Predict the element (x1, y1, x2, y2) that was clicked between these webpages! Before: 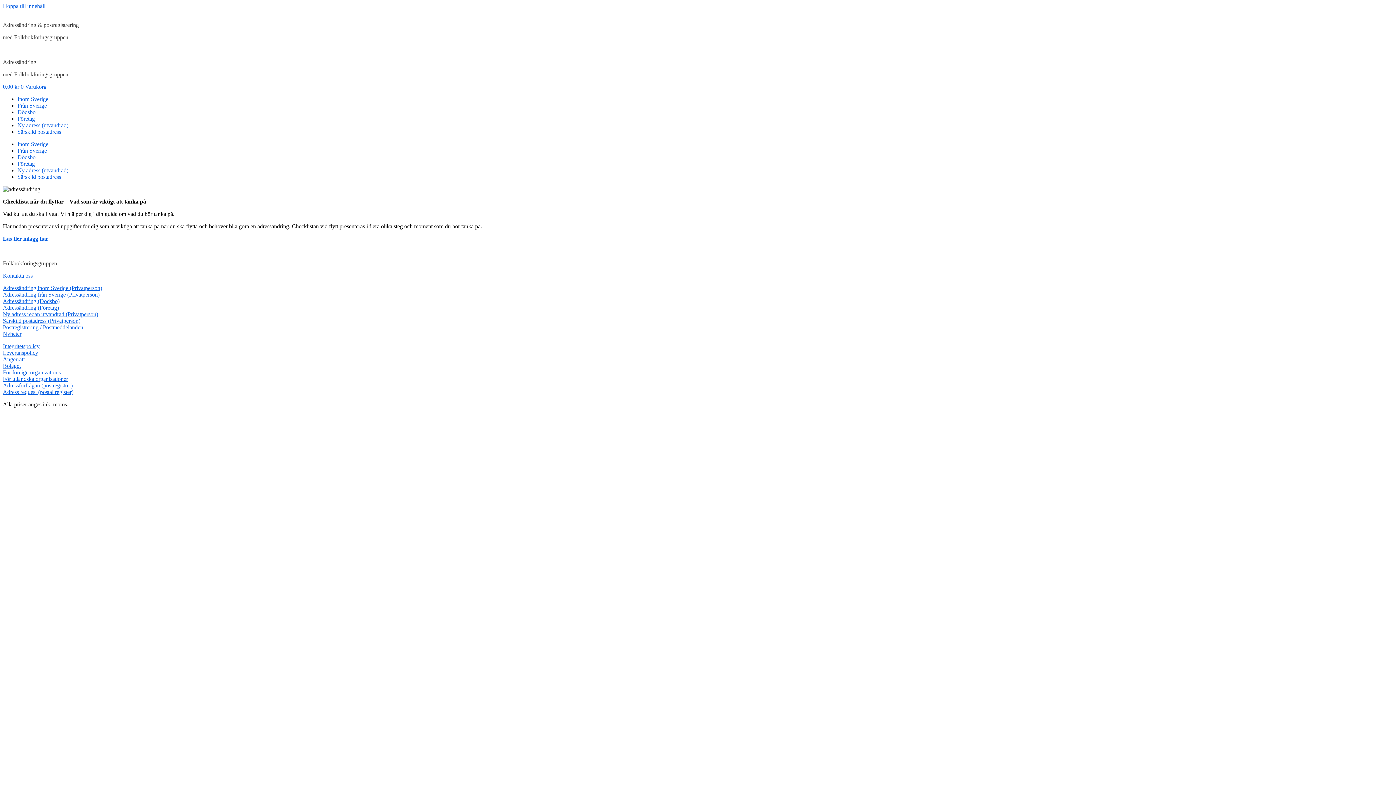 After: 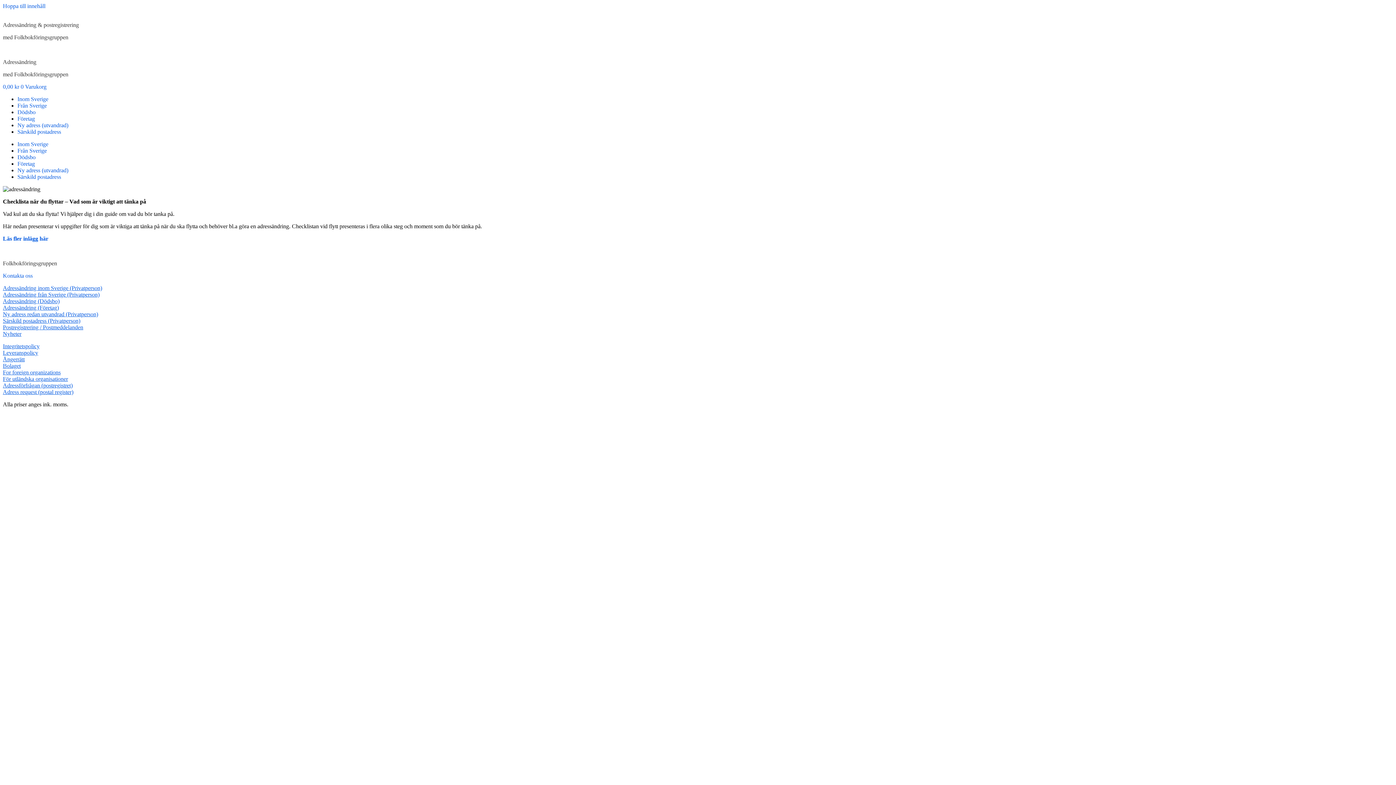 Action: label: 0,00 kr 0 Varukorg bbox: (2, 83, 46, 89)